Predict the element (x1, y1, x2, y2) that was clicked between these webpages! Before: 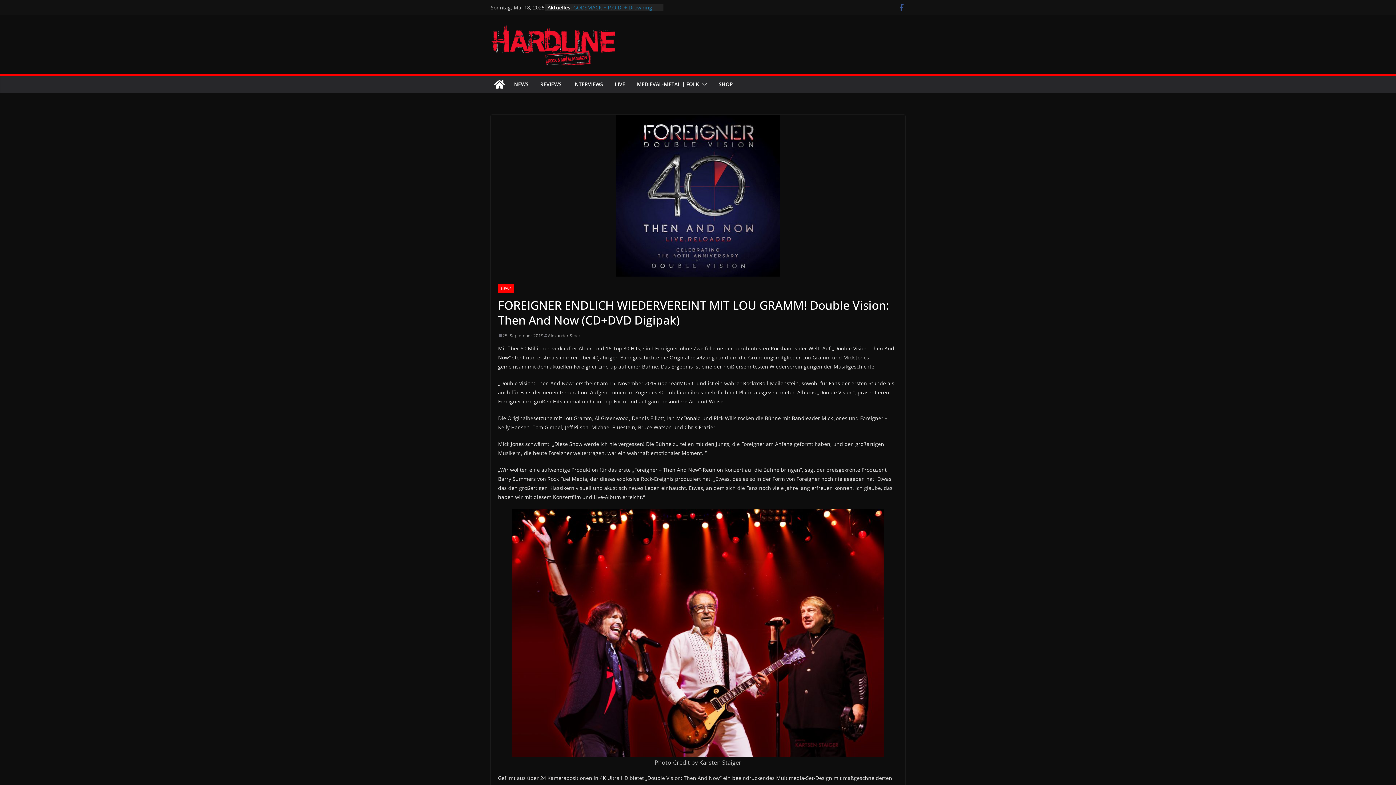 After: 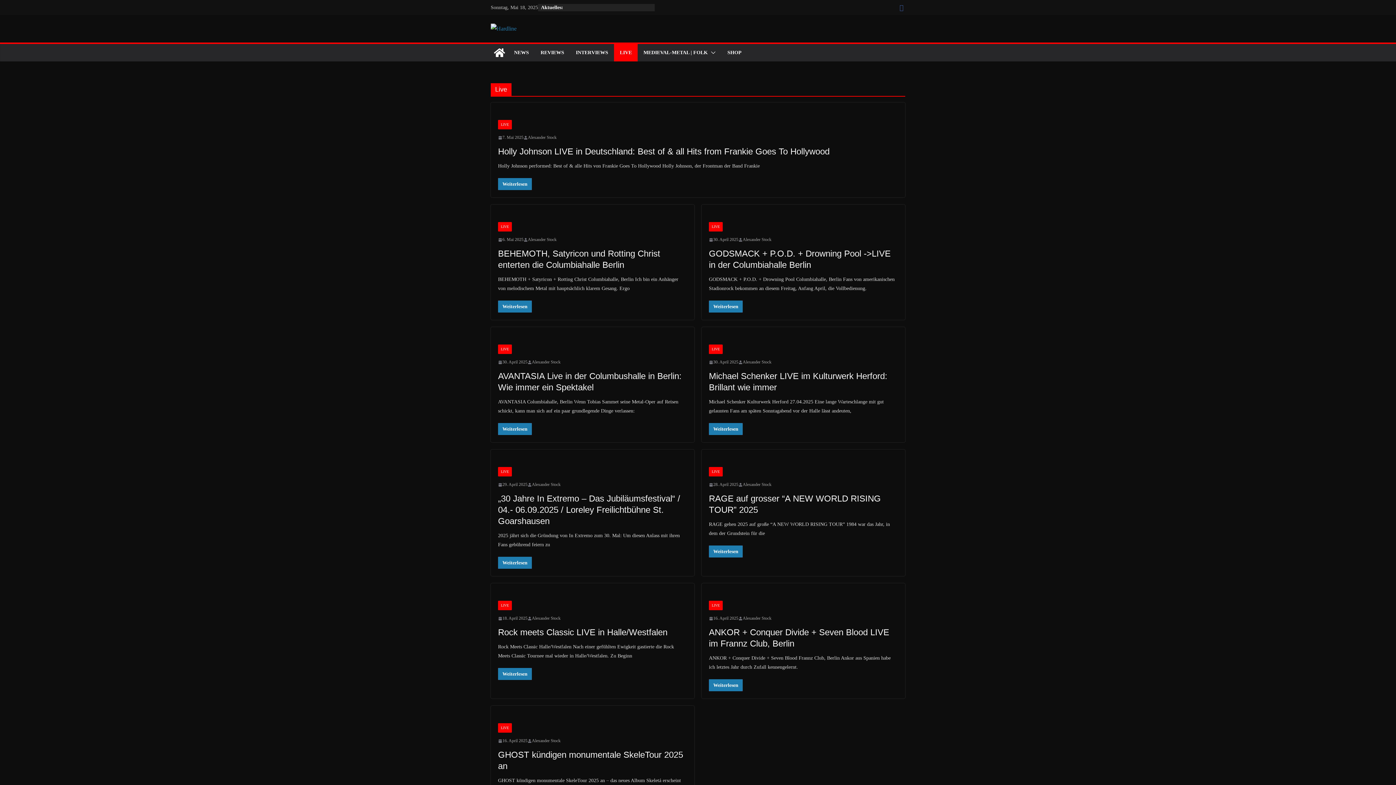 Action: bbox: (614, 79, 625, 89) label: LIVE